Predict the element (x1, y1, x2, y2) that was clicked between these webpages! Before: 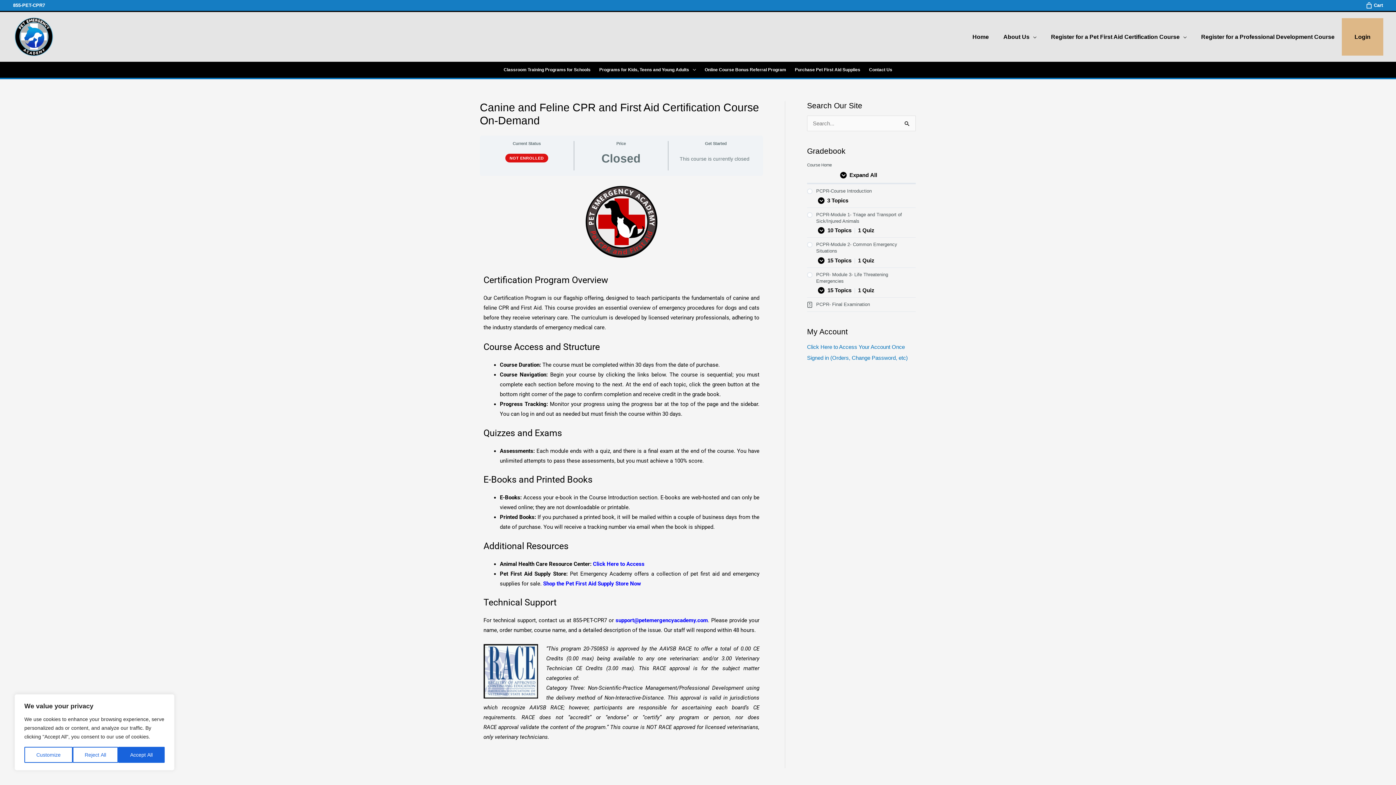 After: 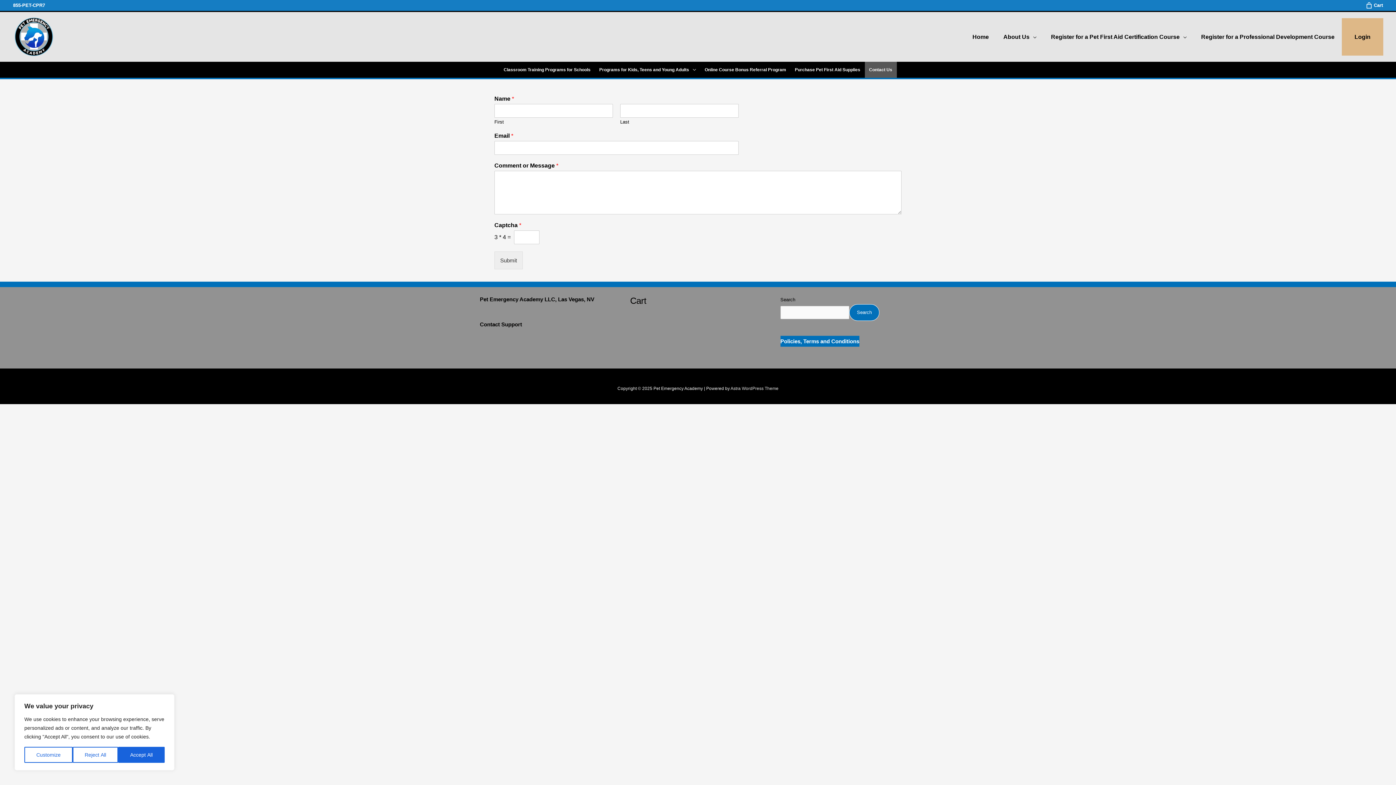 Action: bbox: (864, 61, 896, 77) label: Contact Us